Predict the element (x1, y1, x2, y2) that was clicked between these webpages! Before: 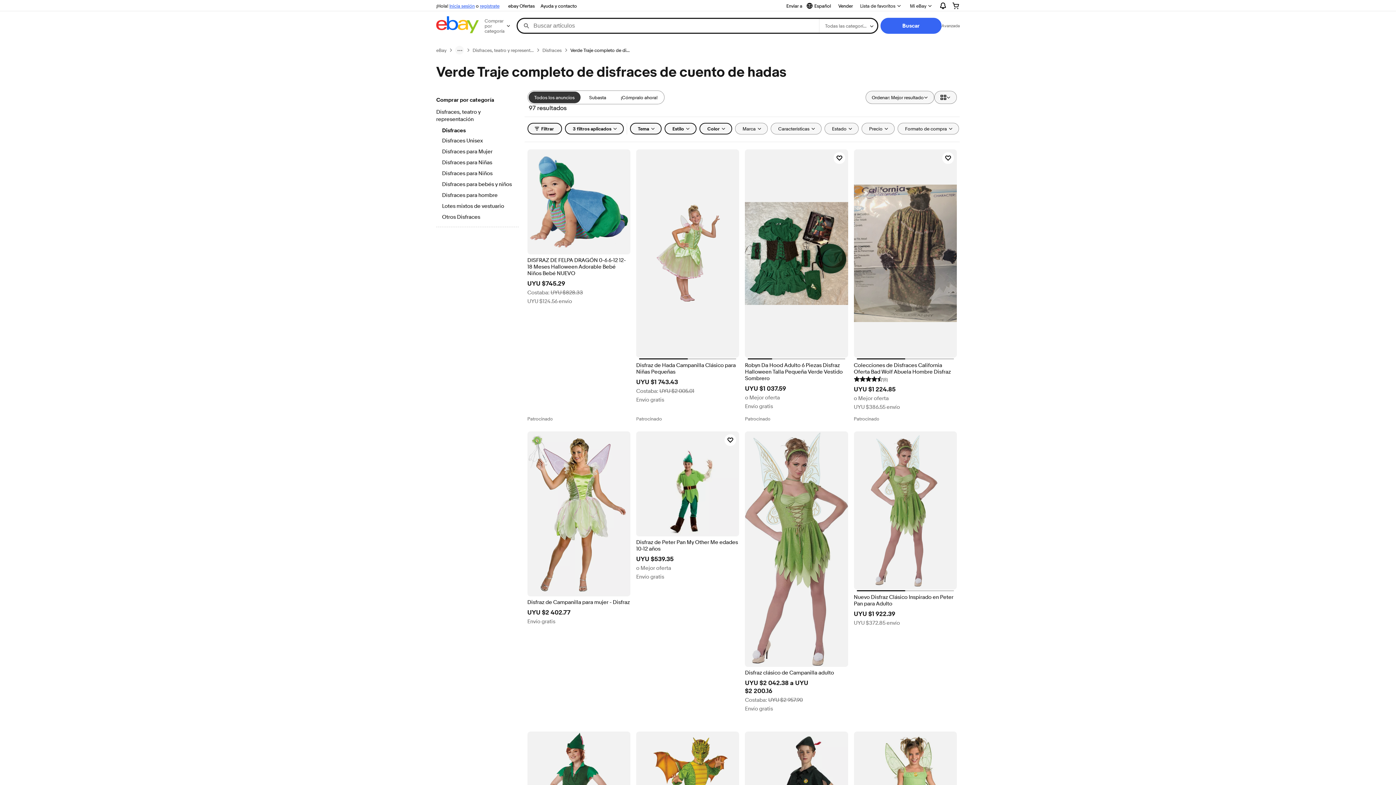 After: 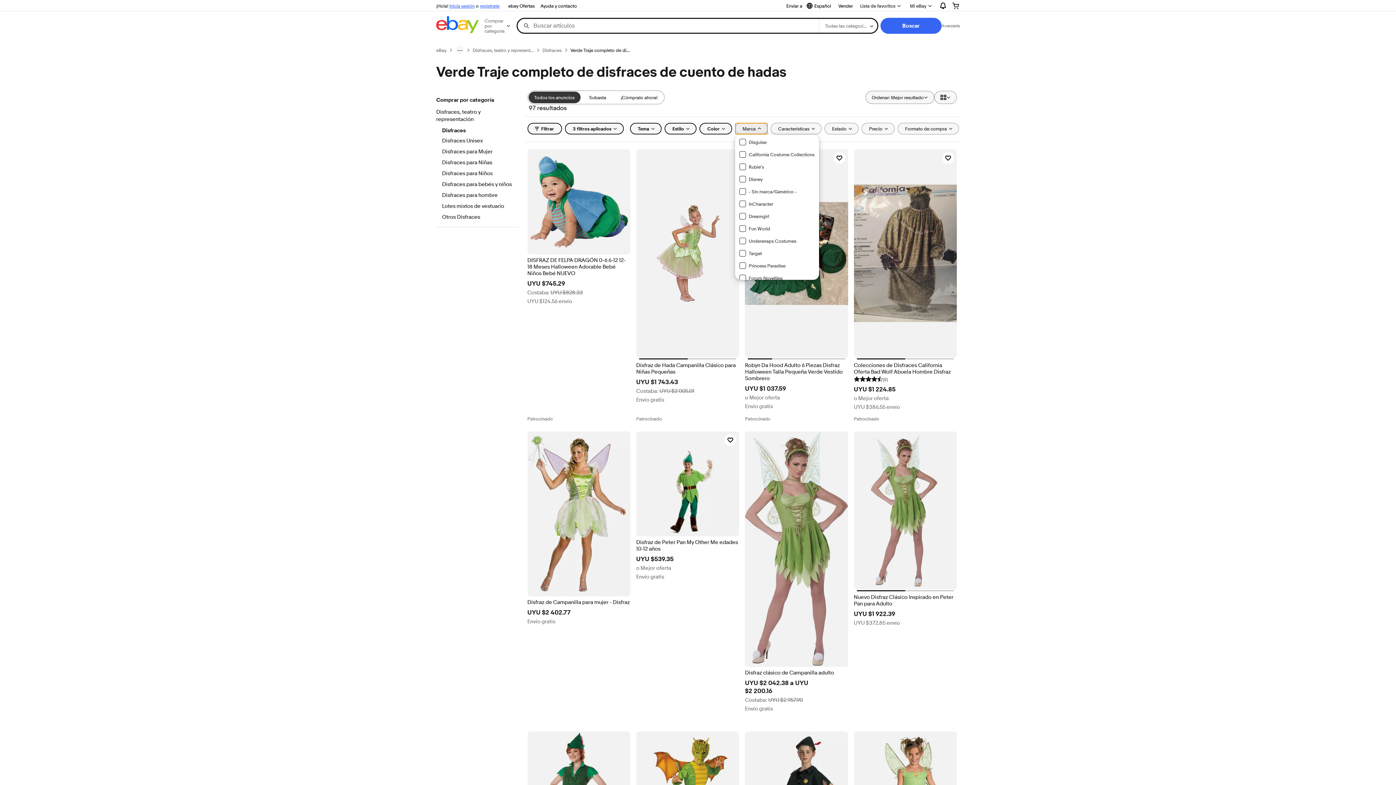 Action: label: Marca bbox: (735, 122, 767, 134)